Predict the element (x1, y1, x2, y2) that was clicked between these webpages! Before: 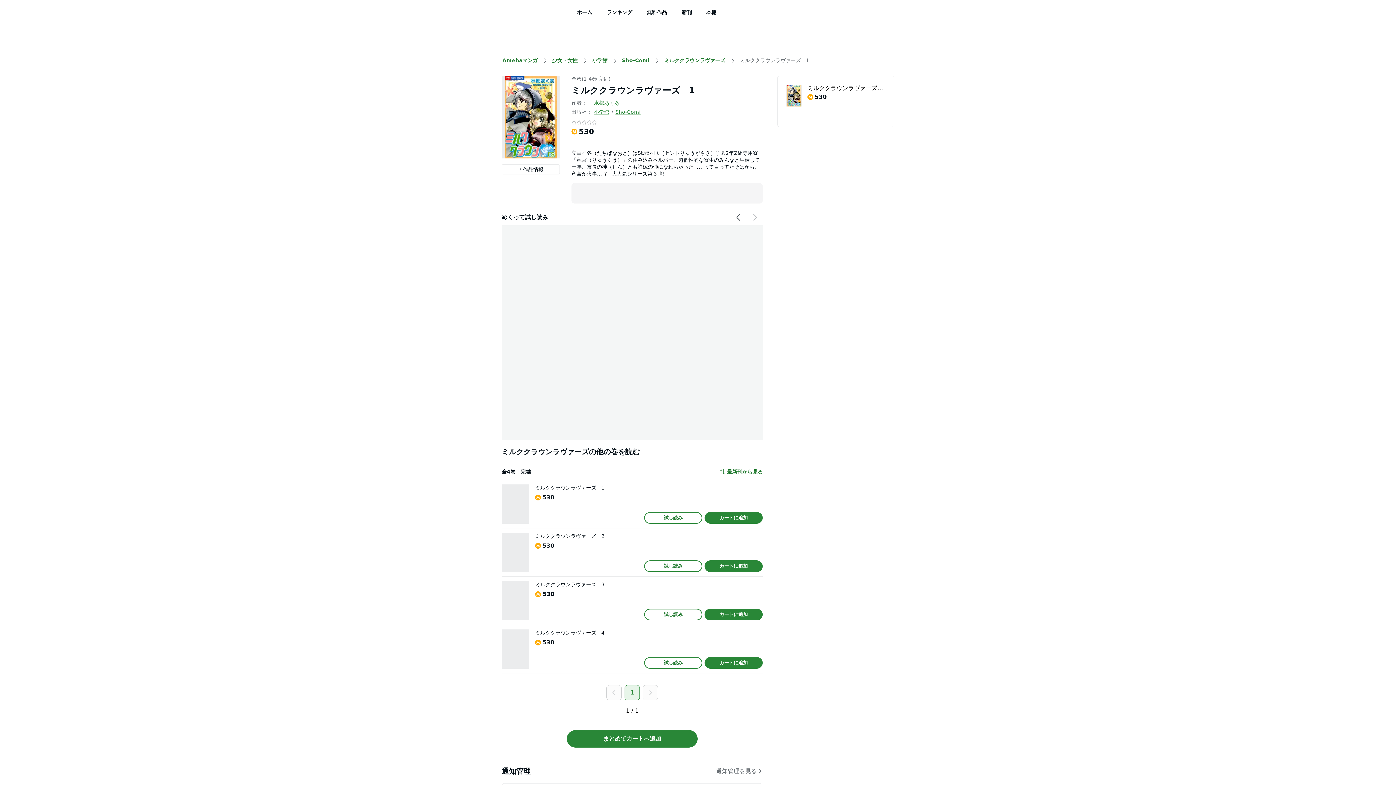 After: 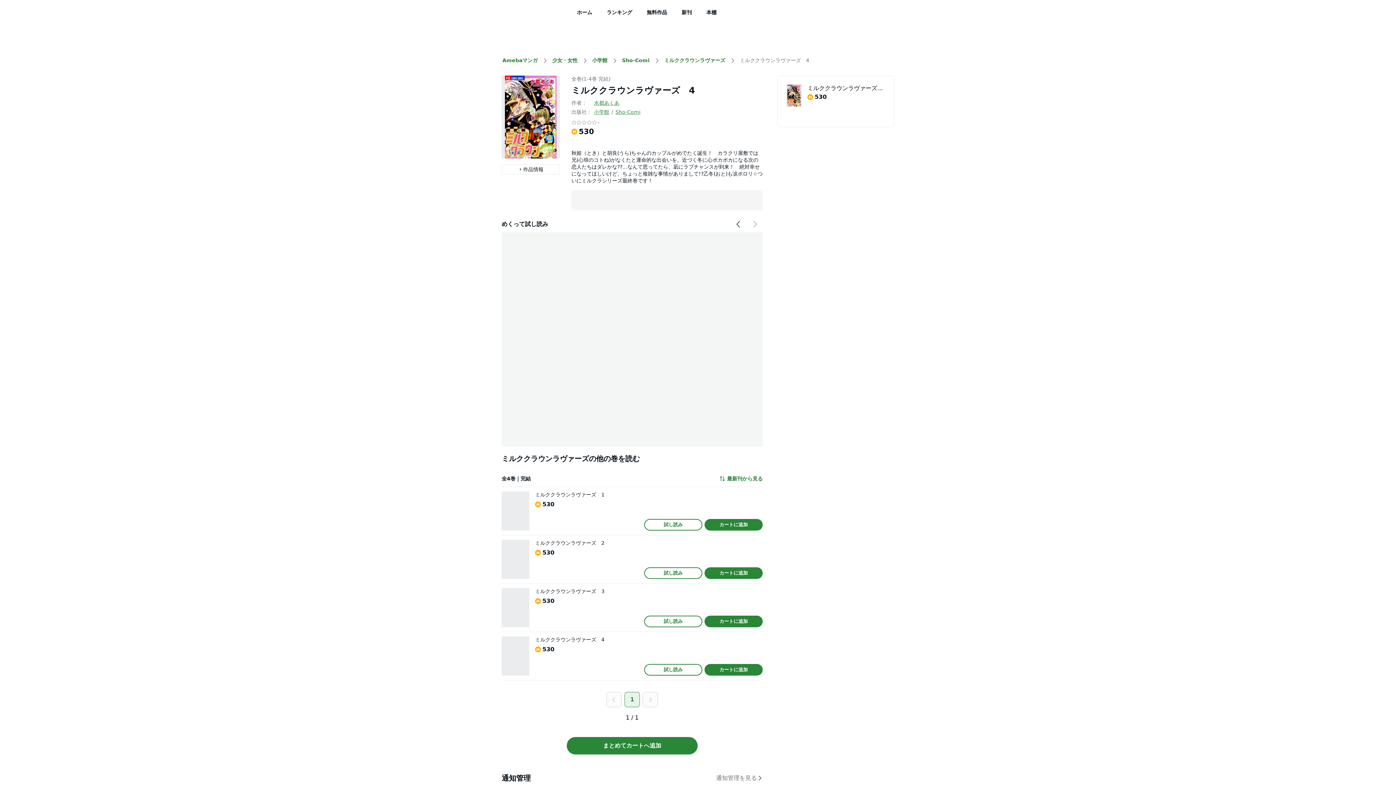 Action: bbox: (535, 629, 762, 636) label: ミルククラウンラヴァーズ　4